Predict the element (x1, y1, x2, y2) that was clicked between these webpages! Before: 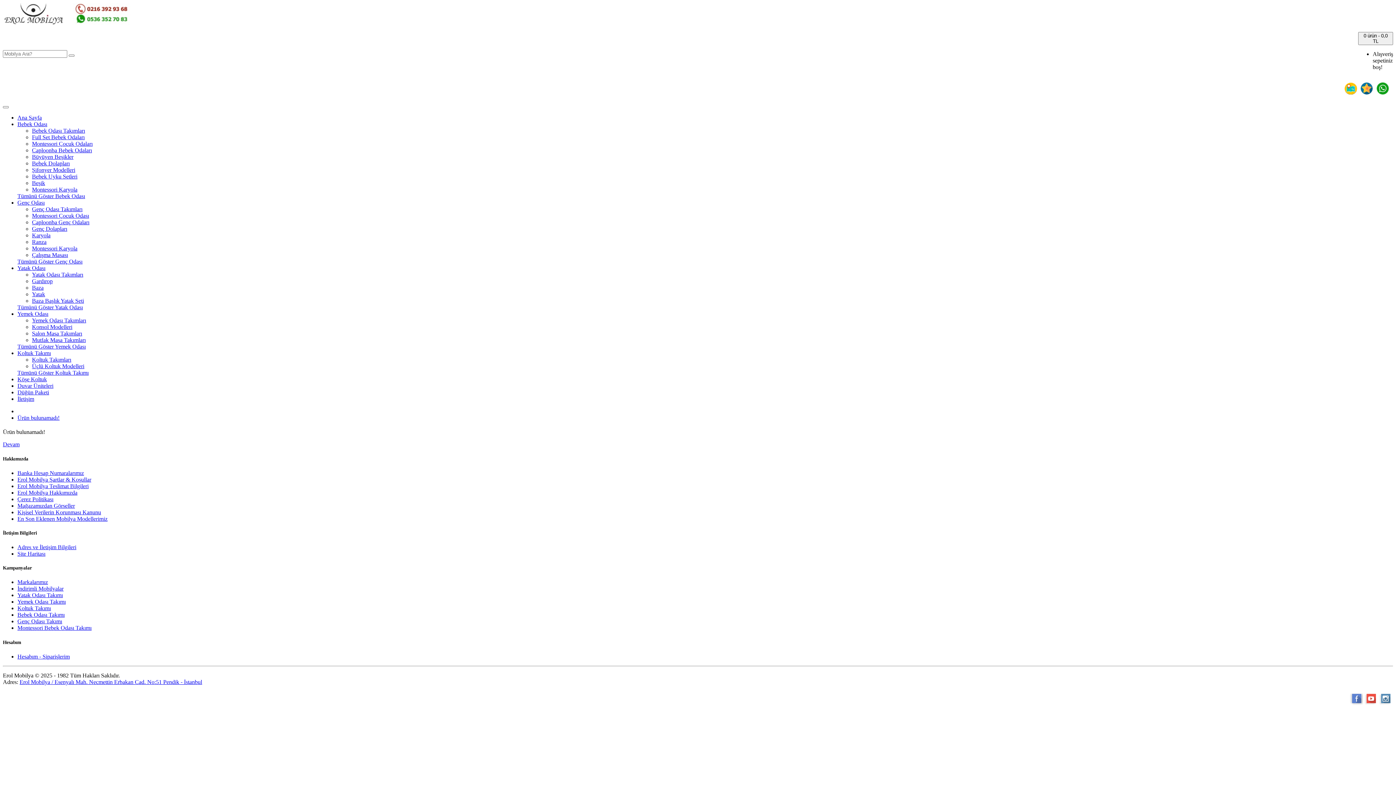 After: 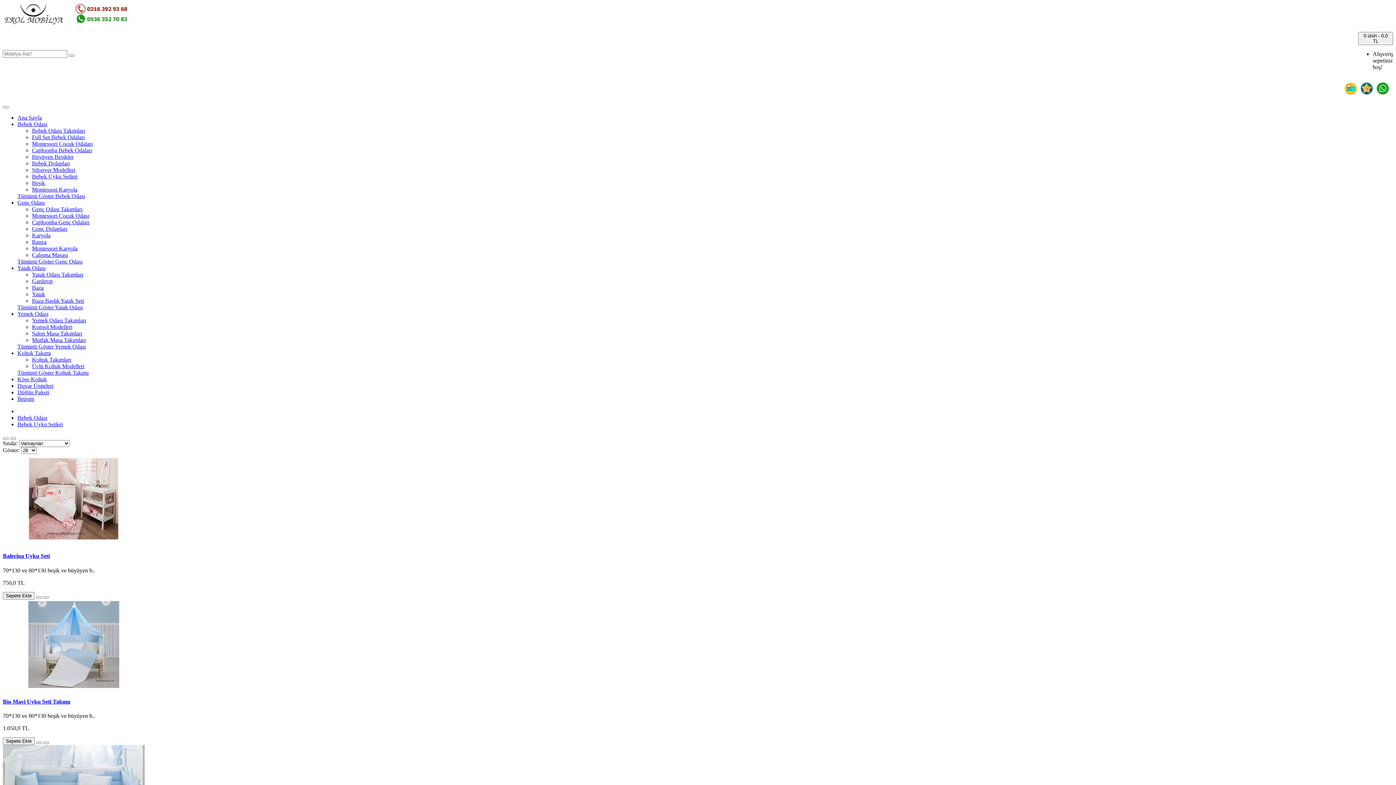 Action: label: Bebek Uyku Setleri bbox: (32, 173, 77, 179)